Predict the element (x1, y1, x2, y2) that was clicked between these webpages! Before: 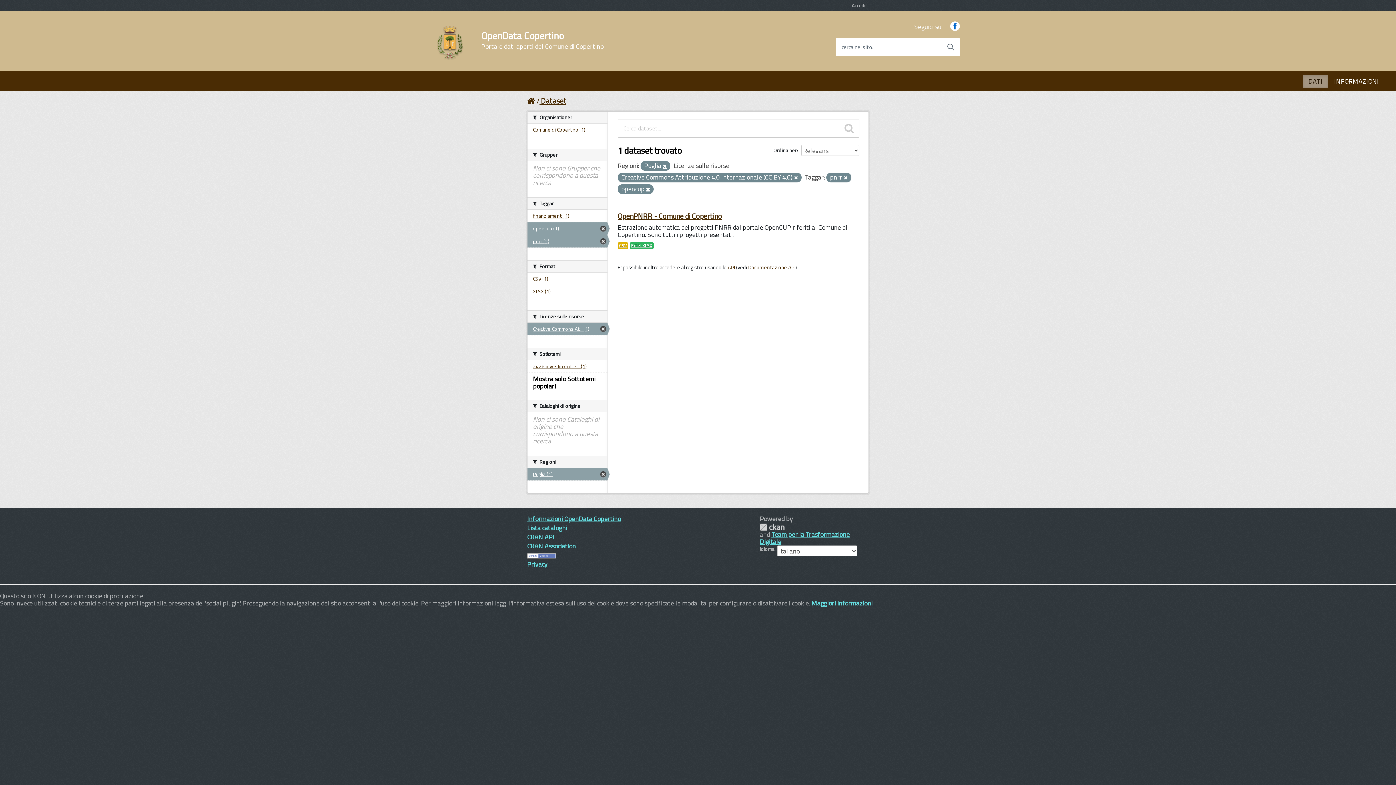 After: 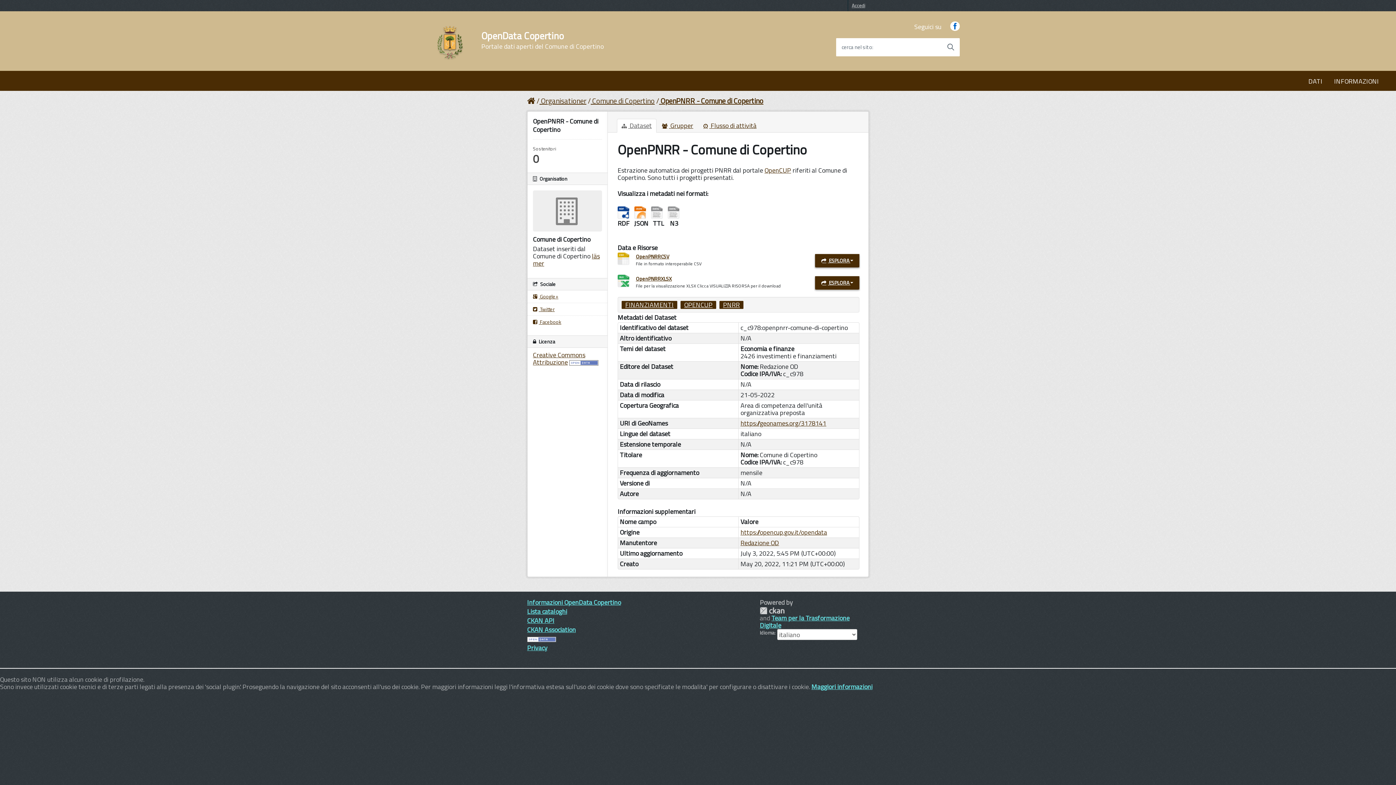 Action: bbox: (617, 210, 722, 221) label: OpenPNRR - Comune di Copertino